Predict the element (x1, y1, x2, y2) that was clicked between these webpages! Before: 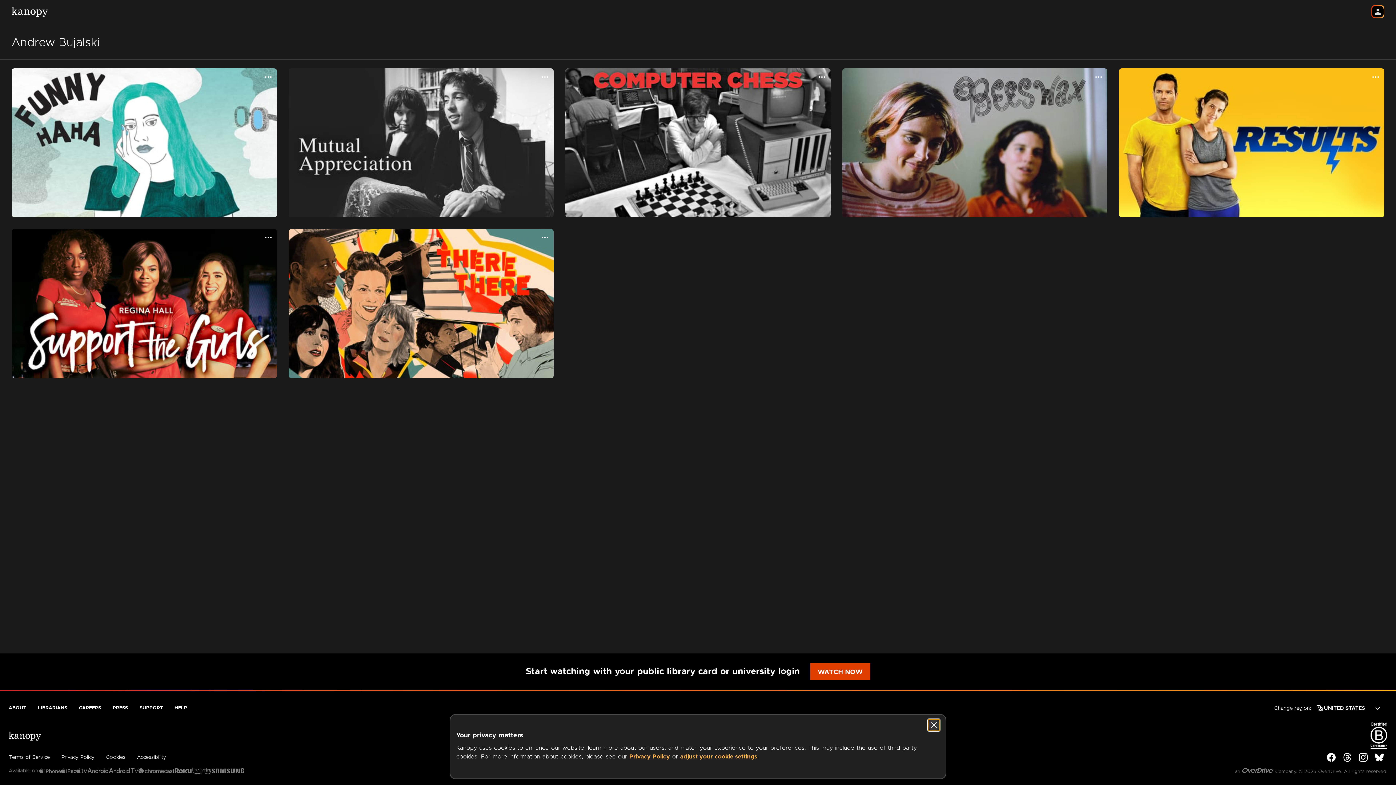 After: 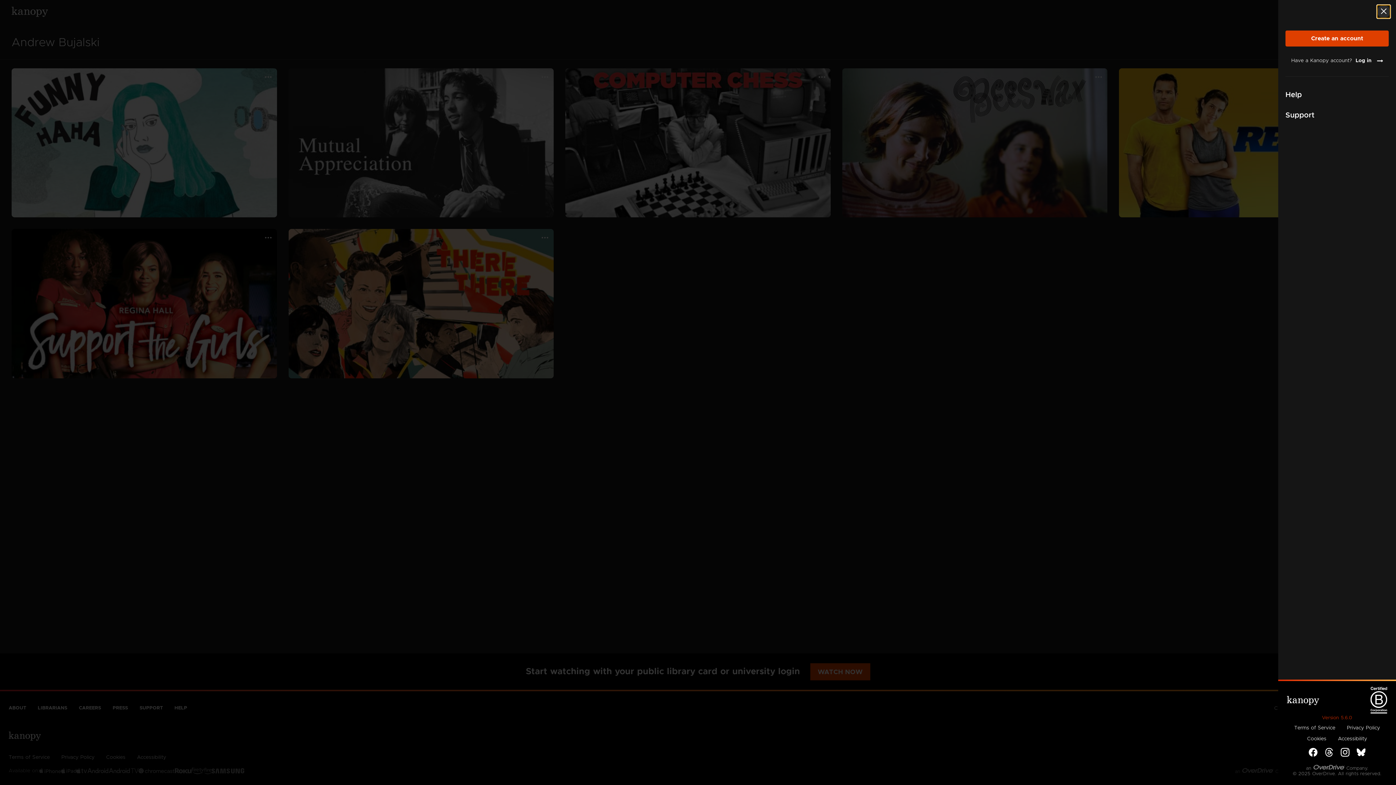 Action: label: Main Menu bbox: (1371, 5, 1384, 18)